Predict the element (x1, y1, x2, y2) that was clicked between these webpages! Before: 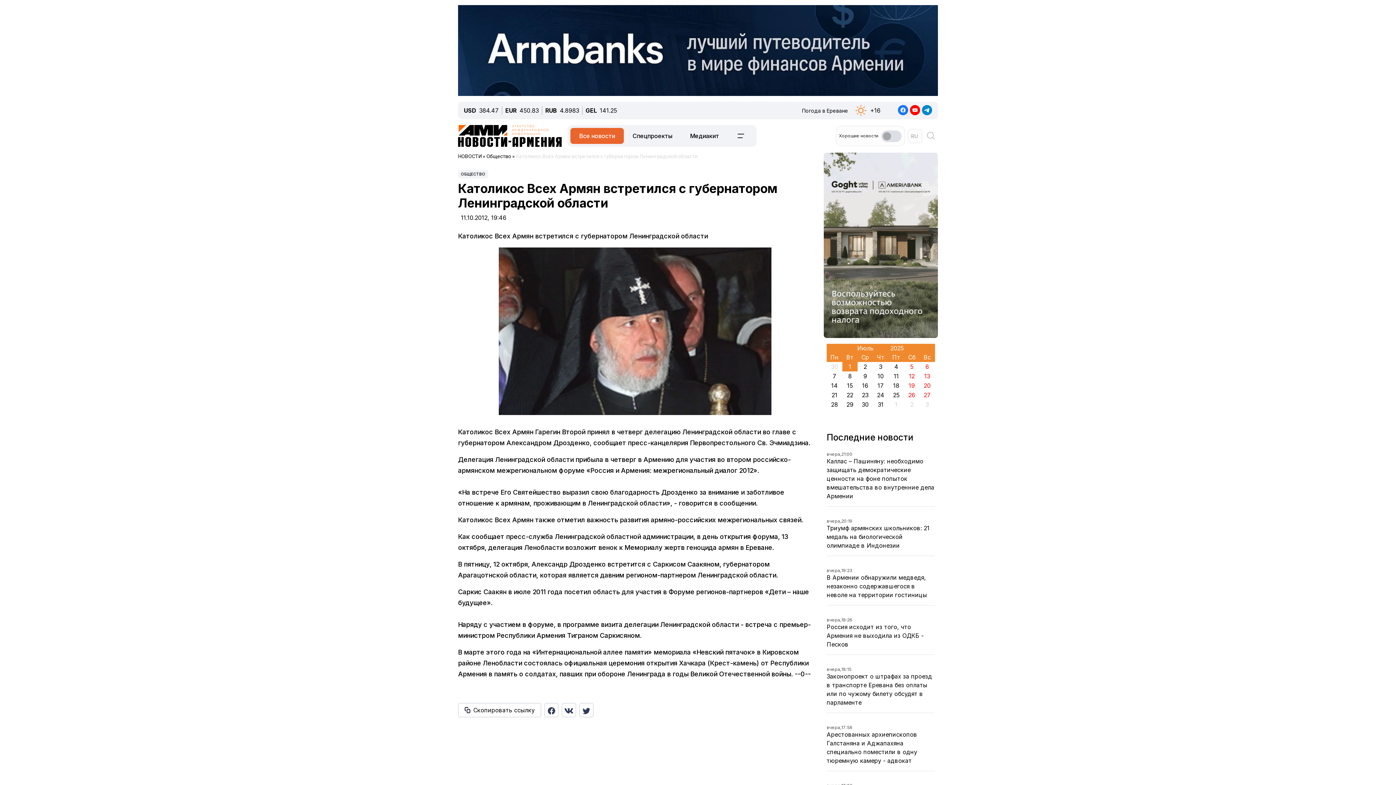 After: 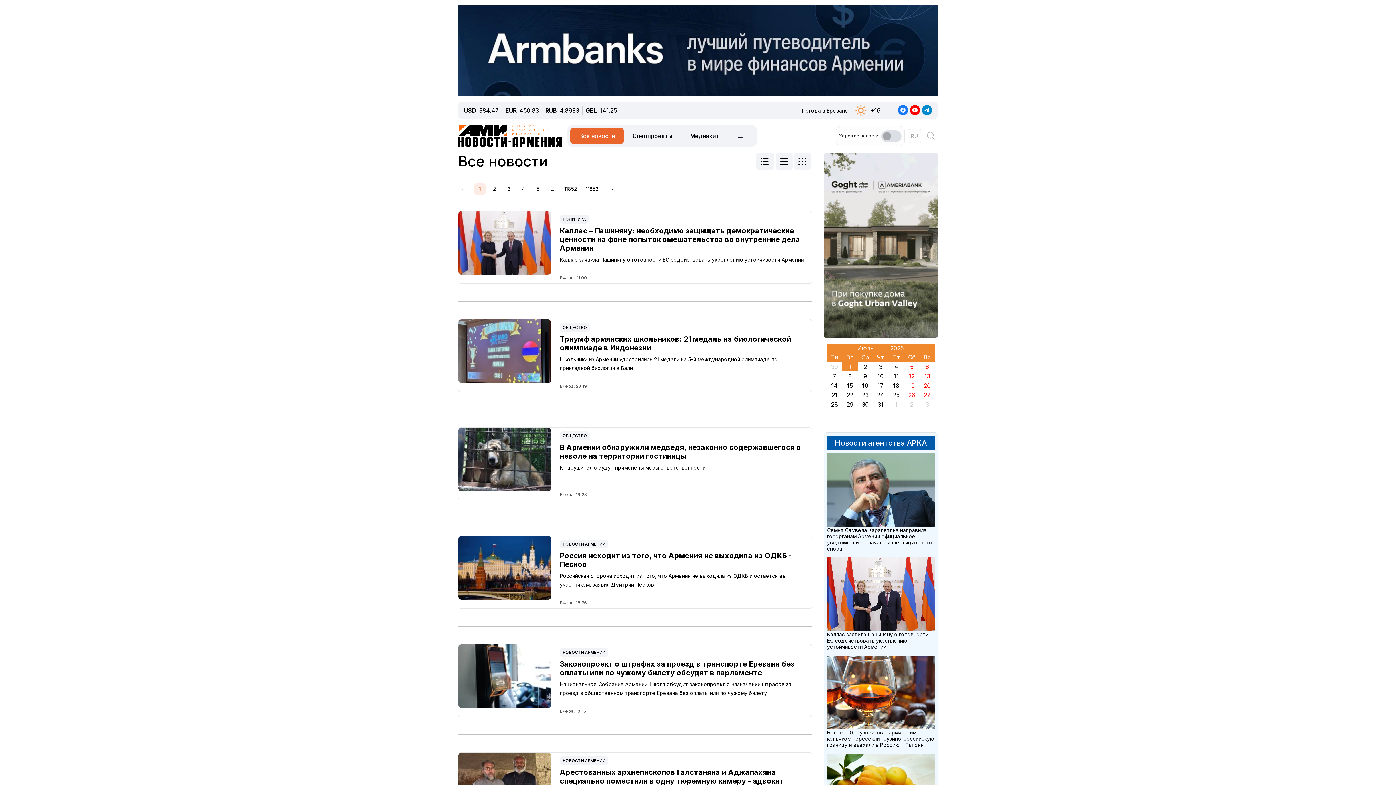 Action: label: Все новости bbox: (567, 27, 604, 34)